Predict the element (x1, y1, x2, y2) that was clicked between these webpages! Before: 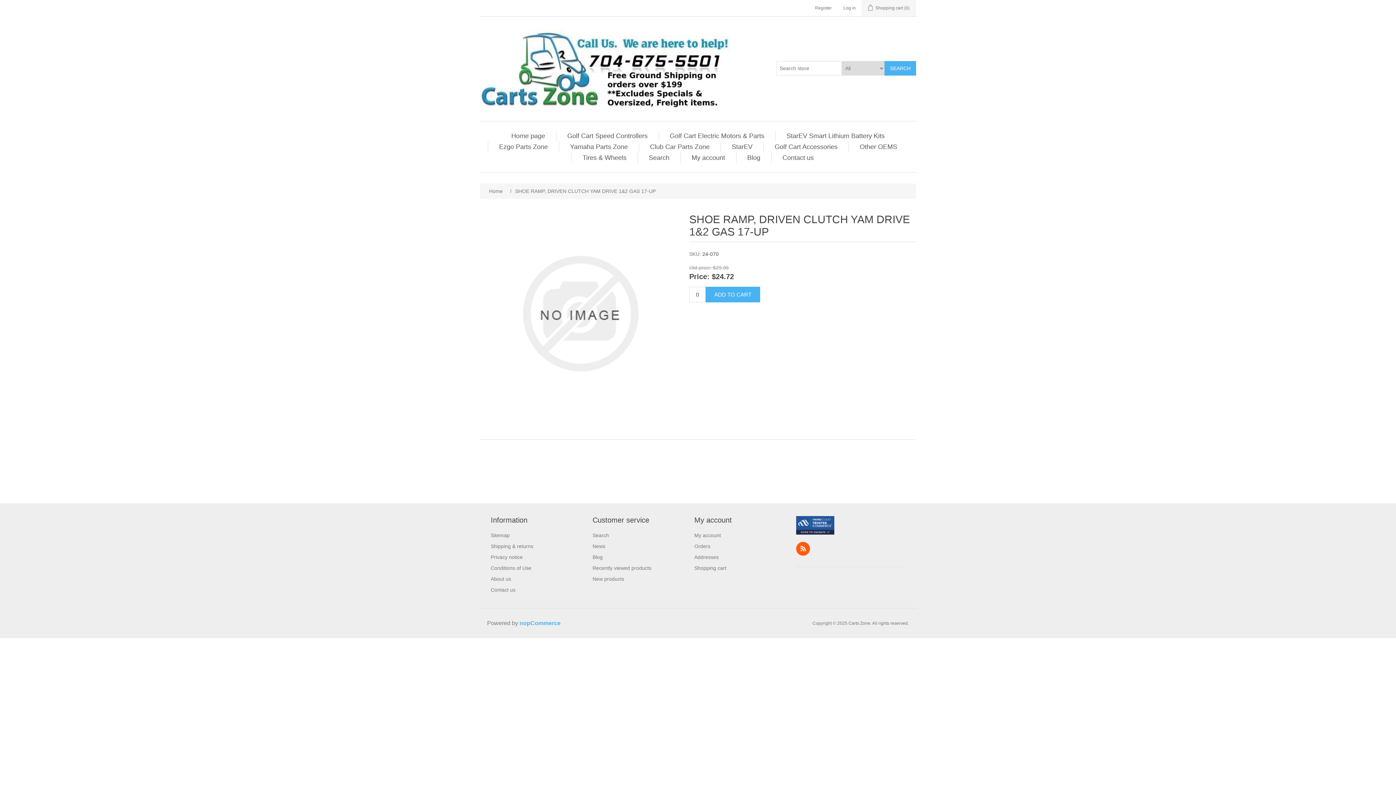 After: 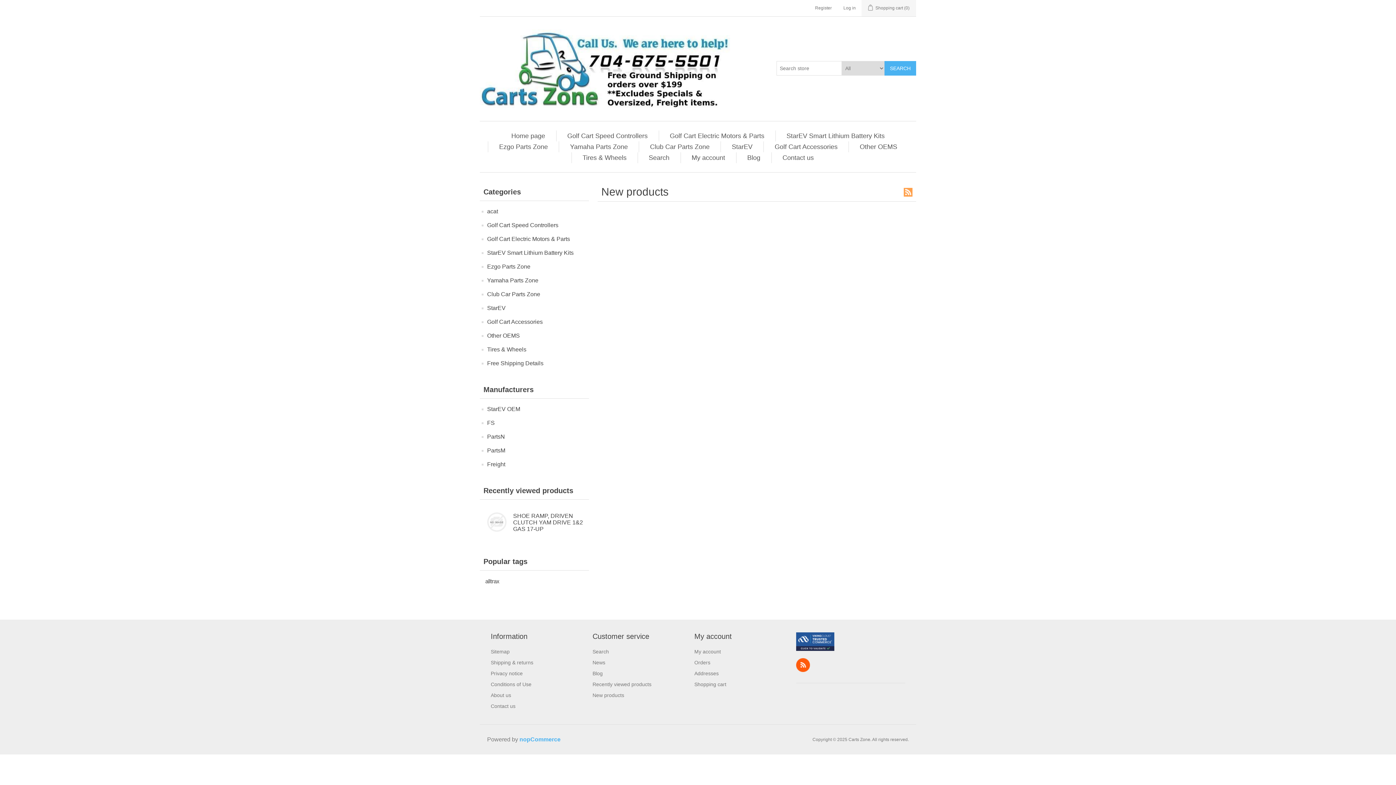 Action: bbox: (592, 576, 624, 582) label: New products